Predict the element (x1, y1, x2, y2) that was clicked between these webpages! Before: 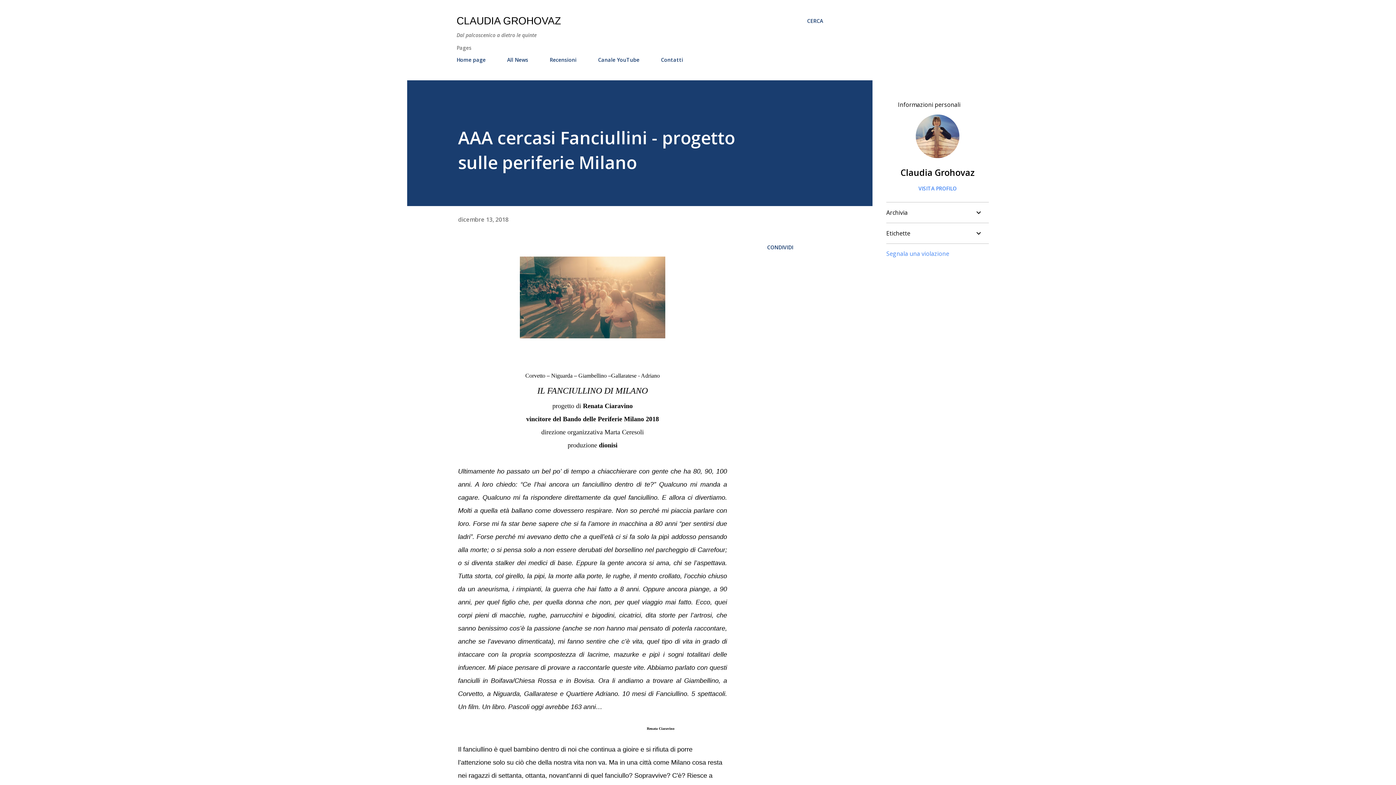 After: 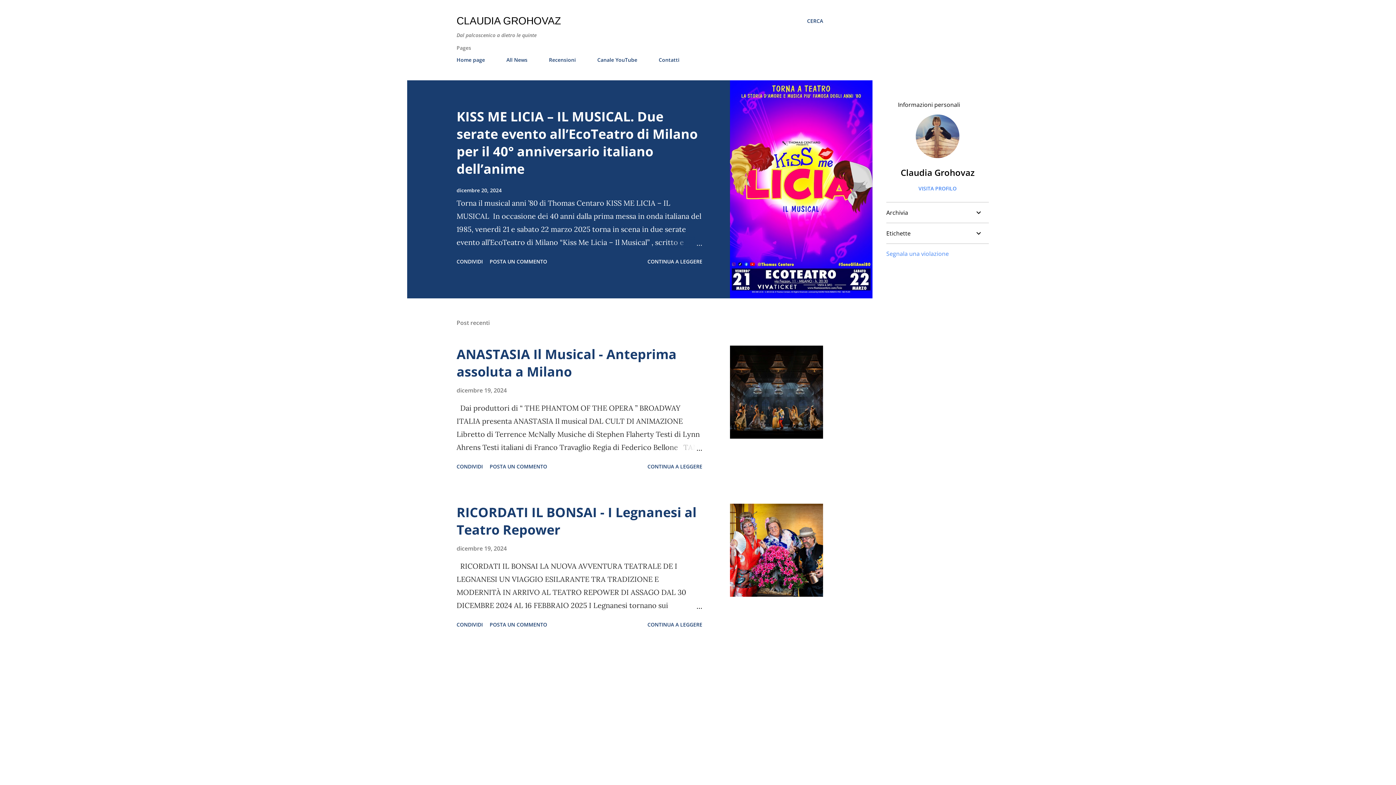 Action: label: Home page bbox: (456, 52, 490, 67)